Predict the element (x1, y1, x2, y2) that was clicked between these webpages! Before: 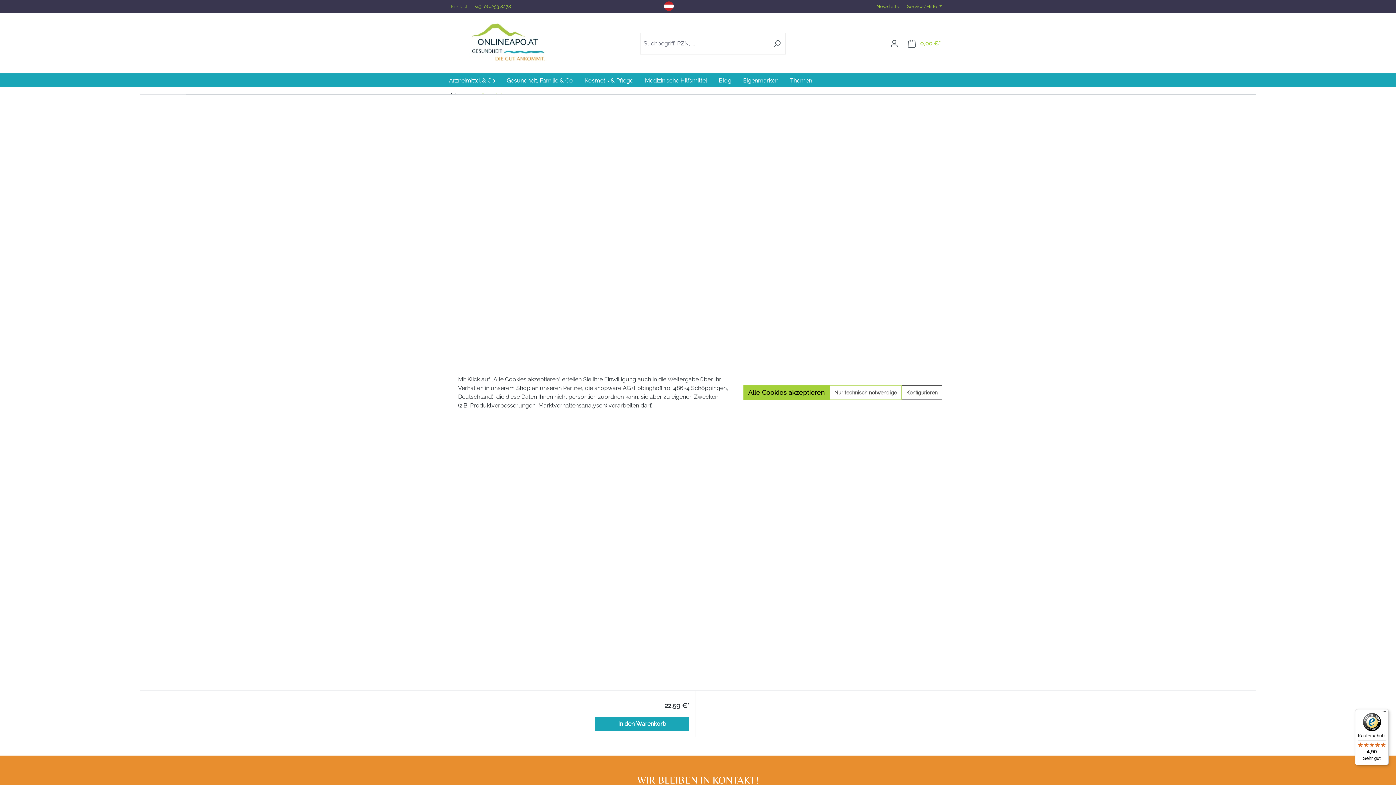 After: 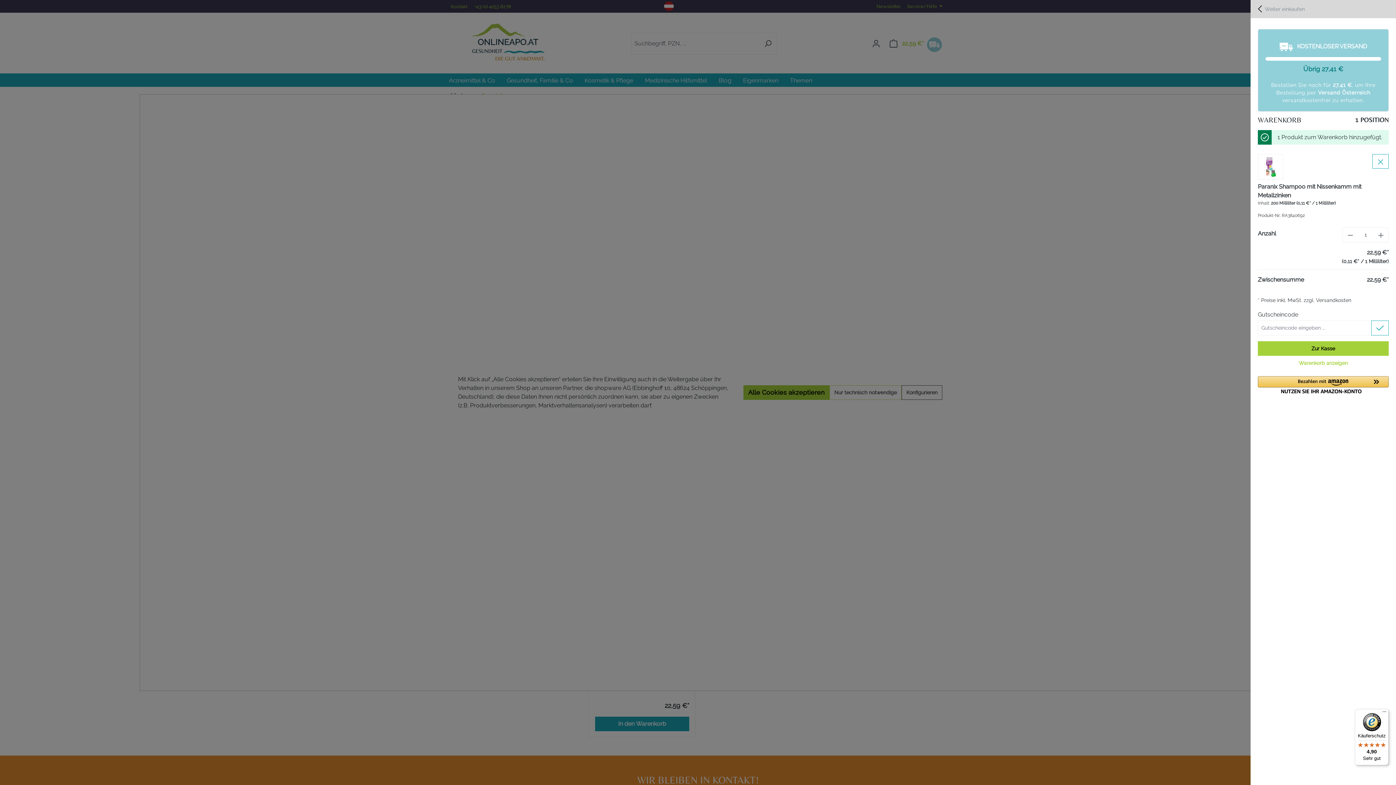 Action: bbox: (595, 717, 689, 731) label: In den Warenkorb